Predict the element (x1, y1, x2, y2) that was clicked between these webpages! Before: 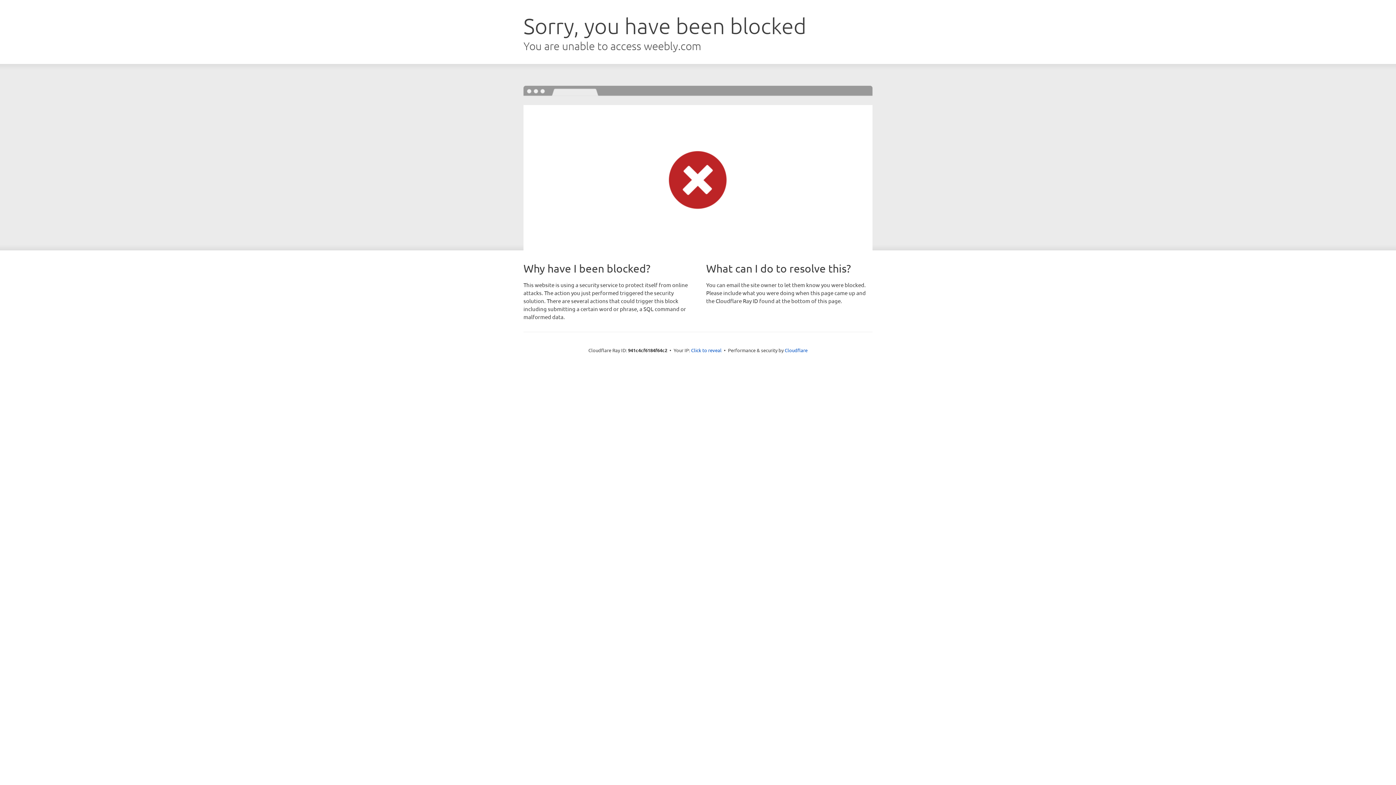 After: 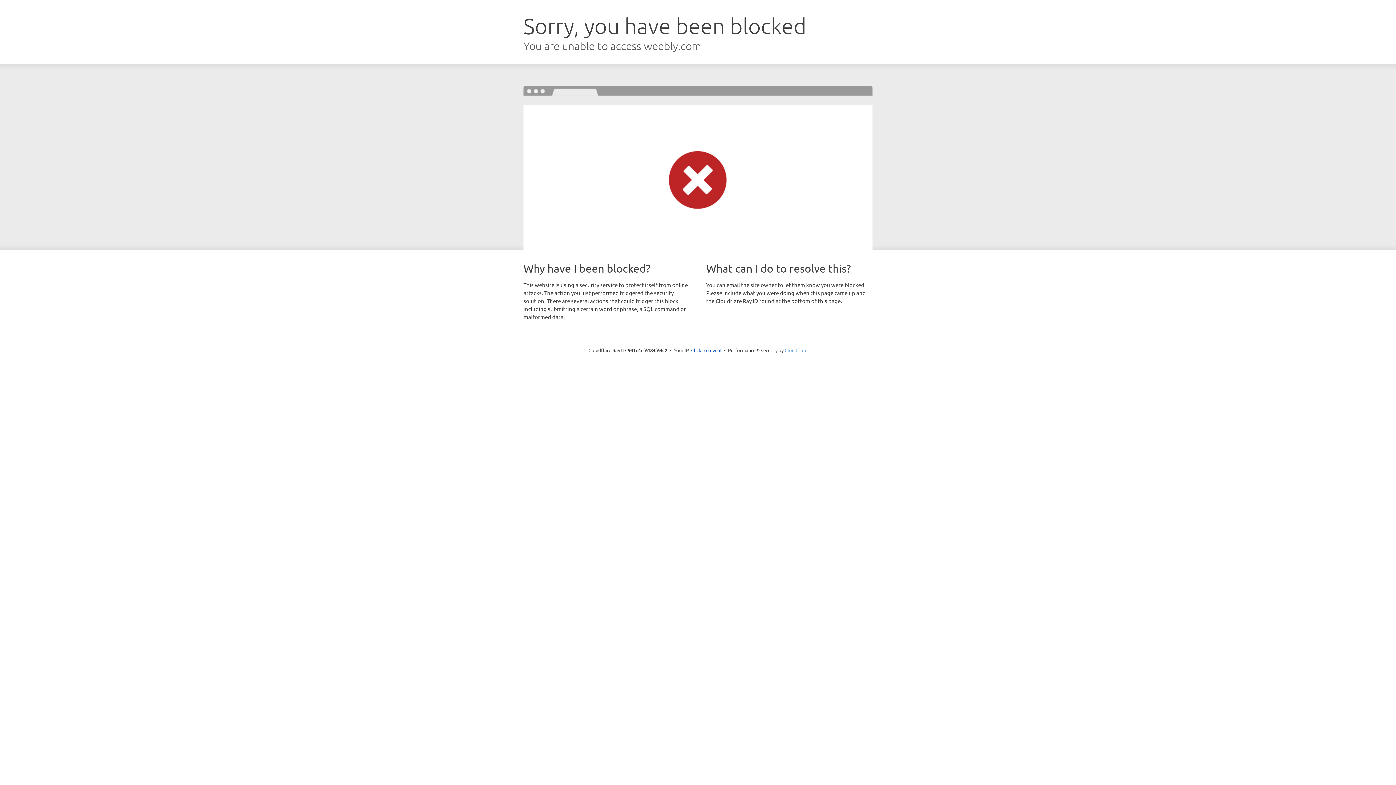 Action: bbox: (784, 347, 807, 353) label: Cloudflare